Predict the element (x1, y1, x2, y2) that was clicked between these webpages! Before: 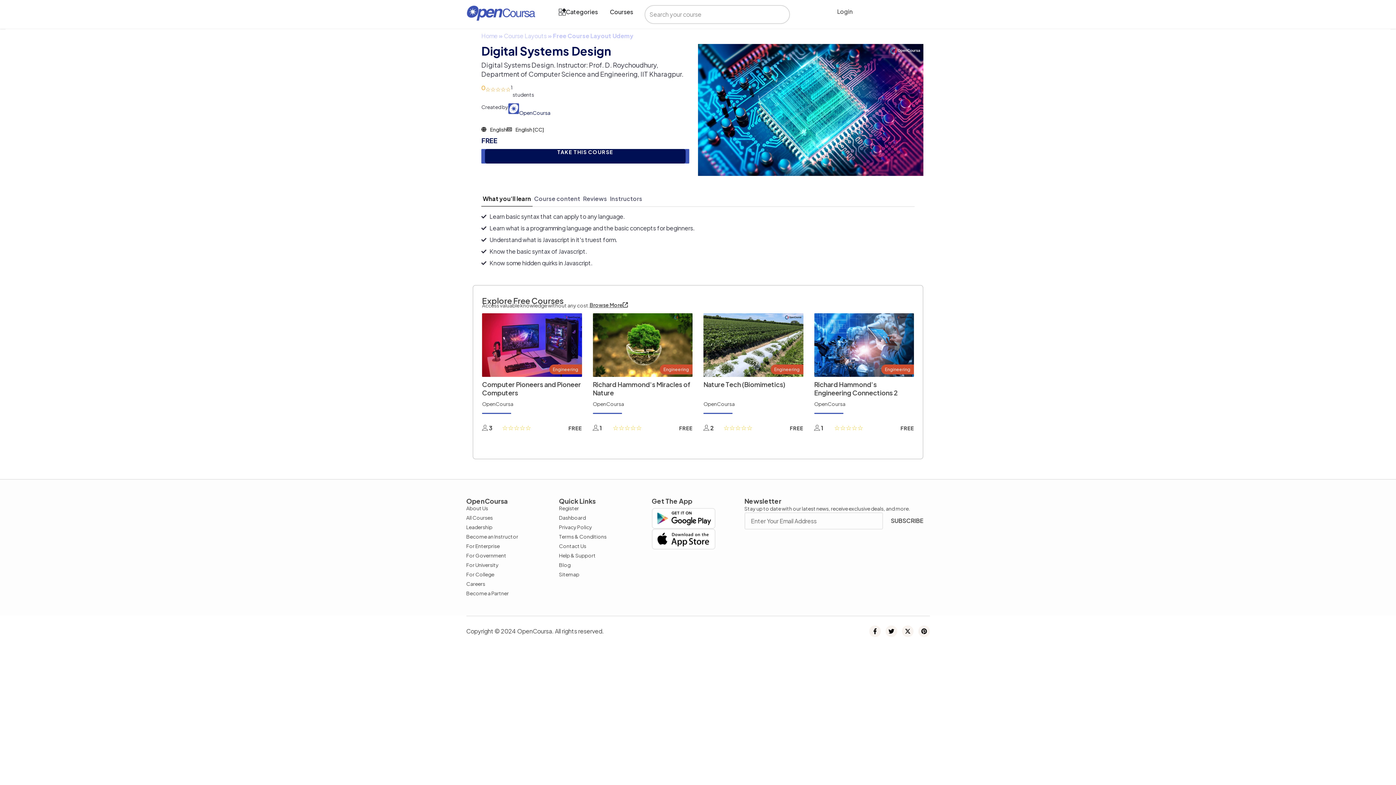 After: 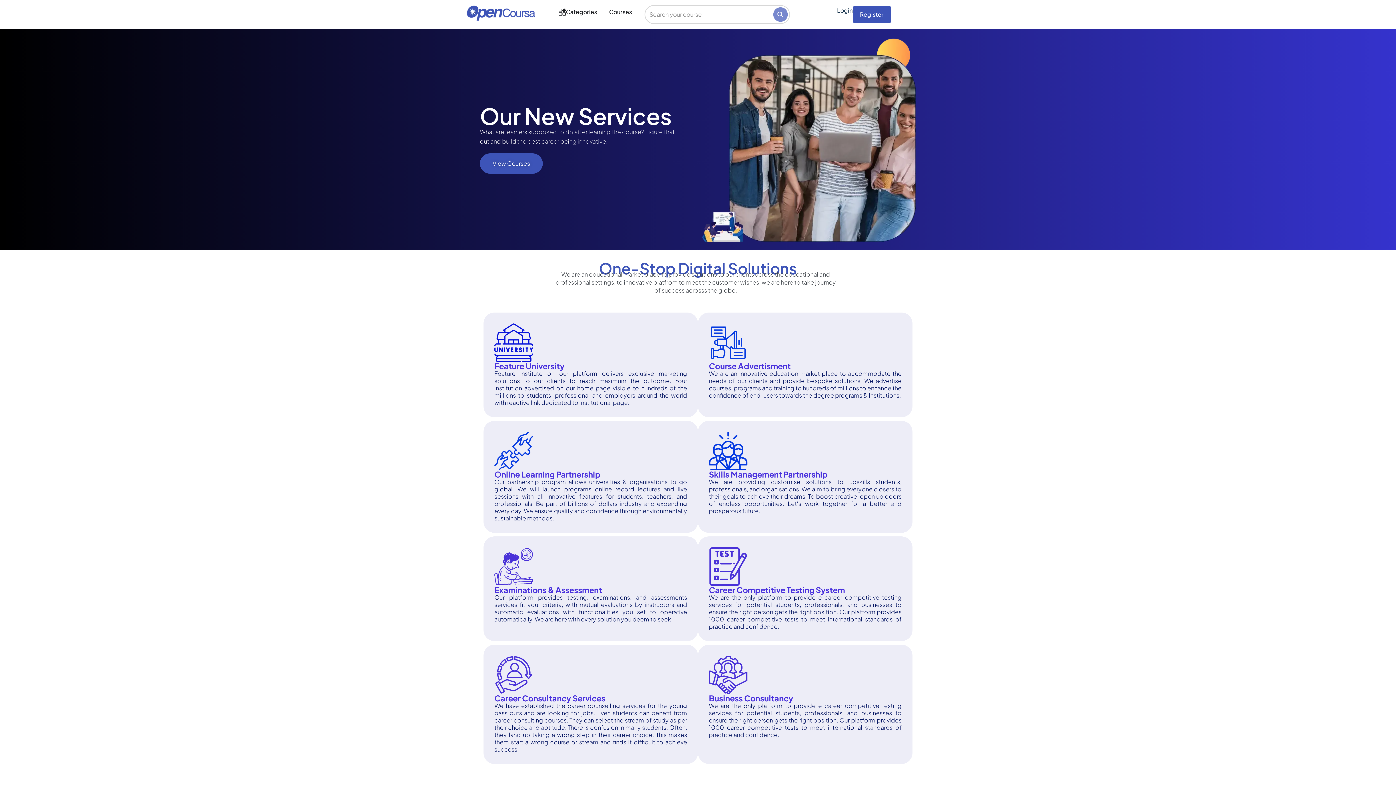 Action: bbox: (466, 561, 498, 568) label: For University